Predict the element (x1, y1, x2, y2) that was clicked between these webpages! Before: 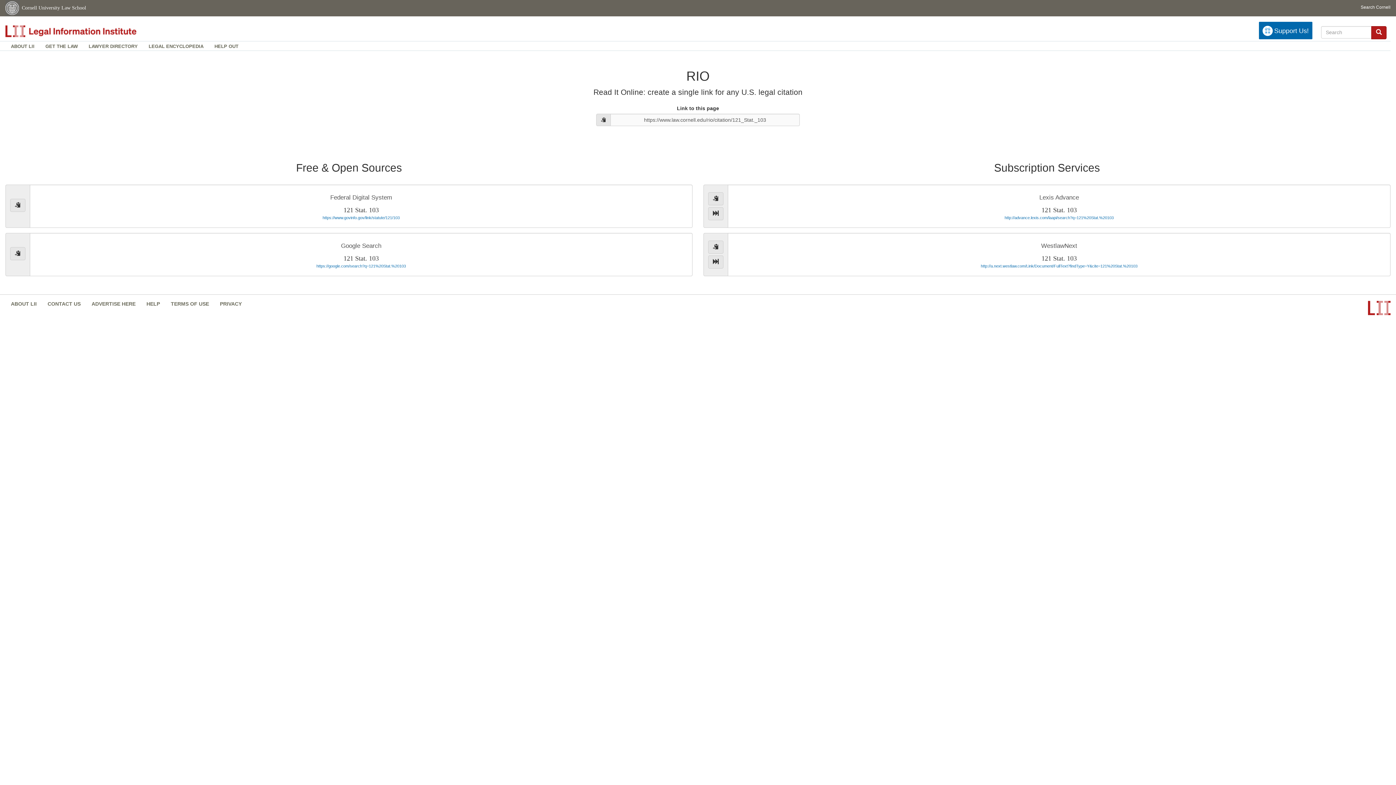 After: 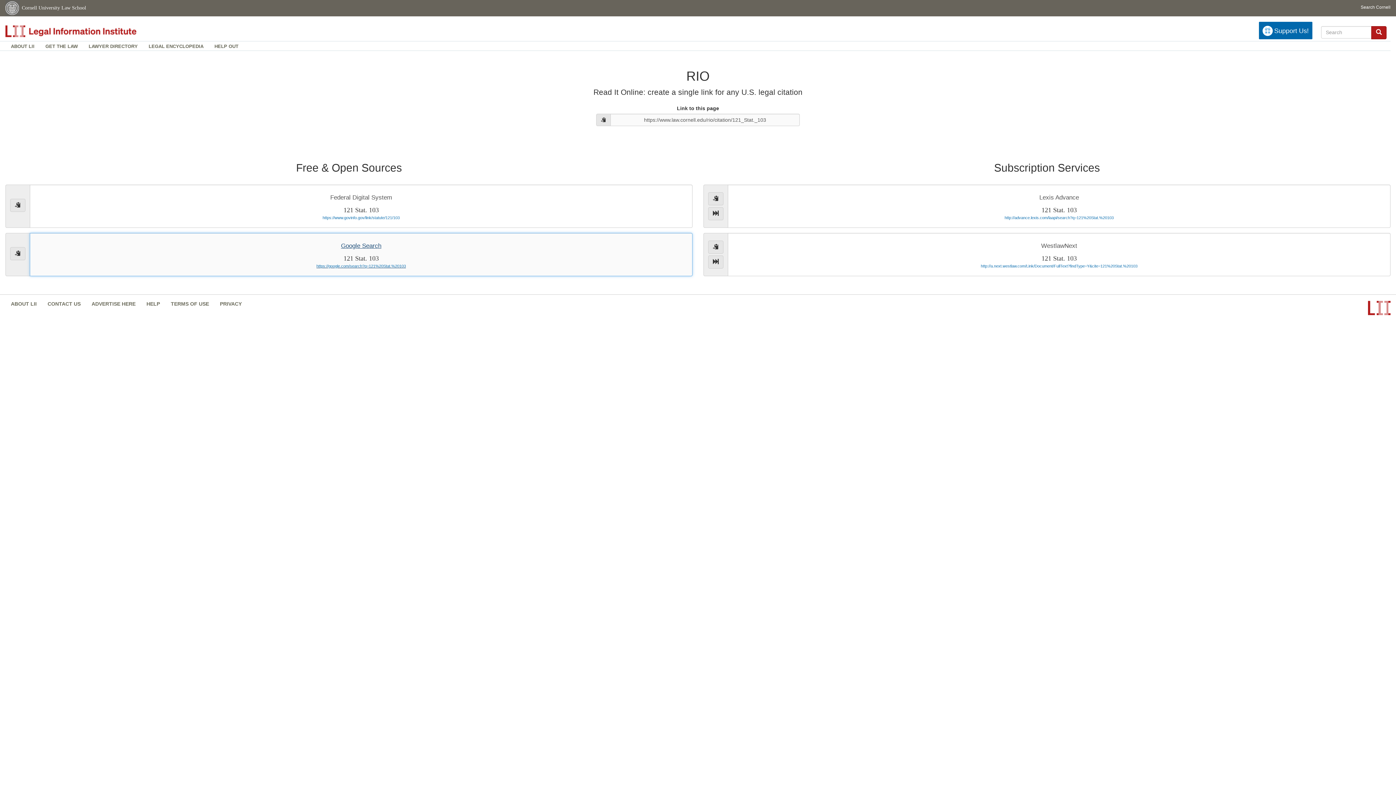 Action: bbox: (29, 233, 692, 276) label: Google Search

121 Stat. 103

https://google.com/search?q=121%20Stat.%20103